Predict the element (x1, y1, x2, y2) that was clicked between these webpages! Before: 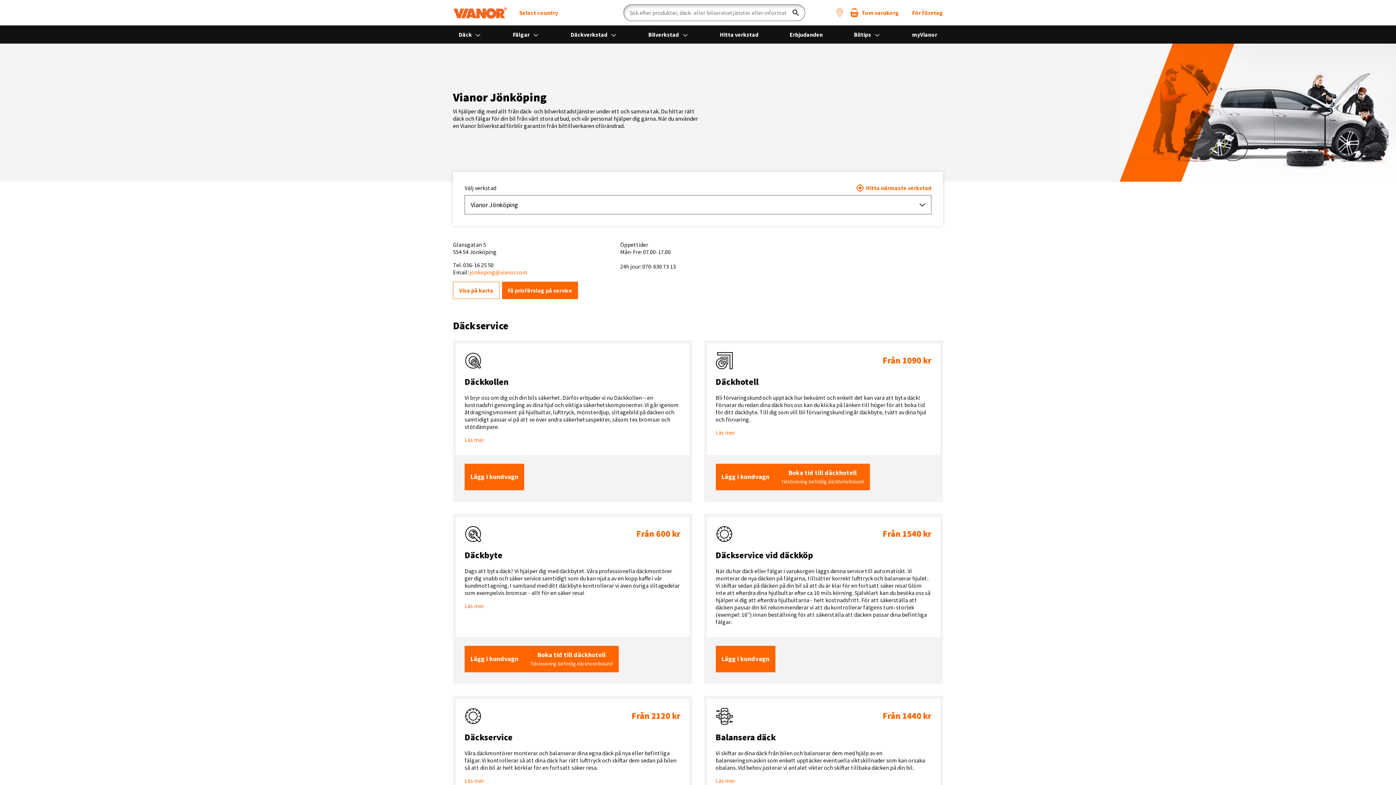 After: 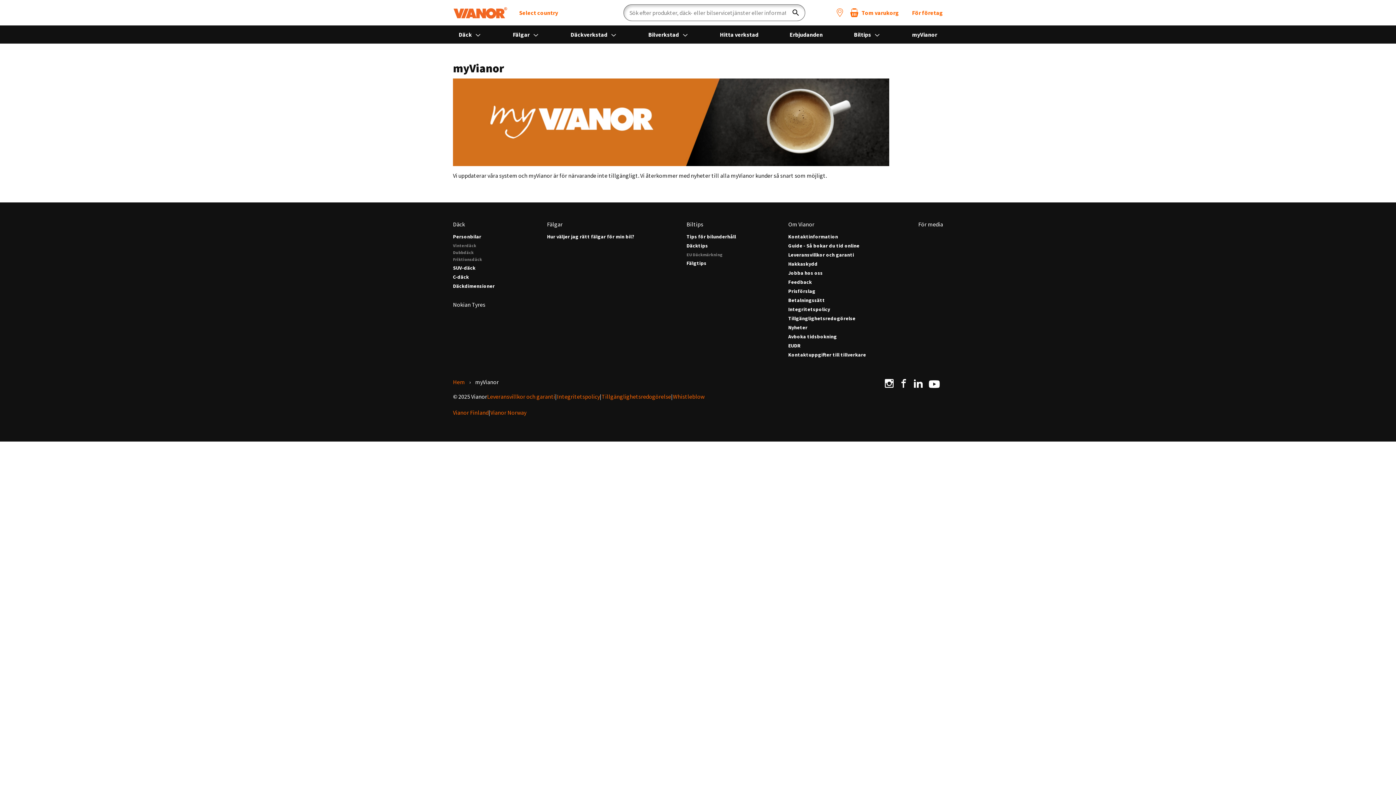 Action: label: myVianor bbox: (906, 25, 943, 43)